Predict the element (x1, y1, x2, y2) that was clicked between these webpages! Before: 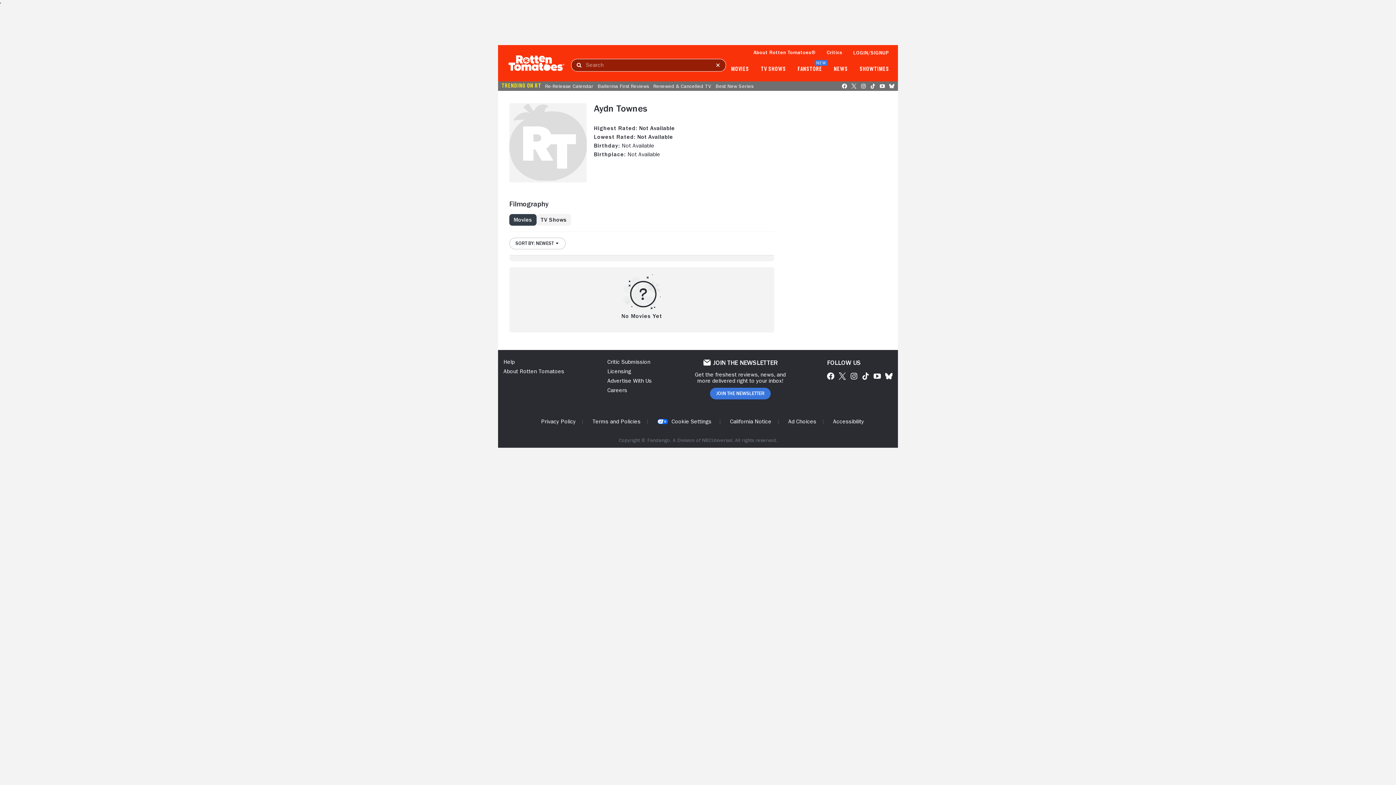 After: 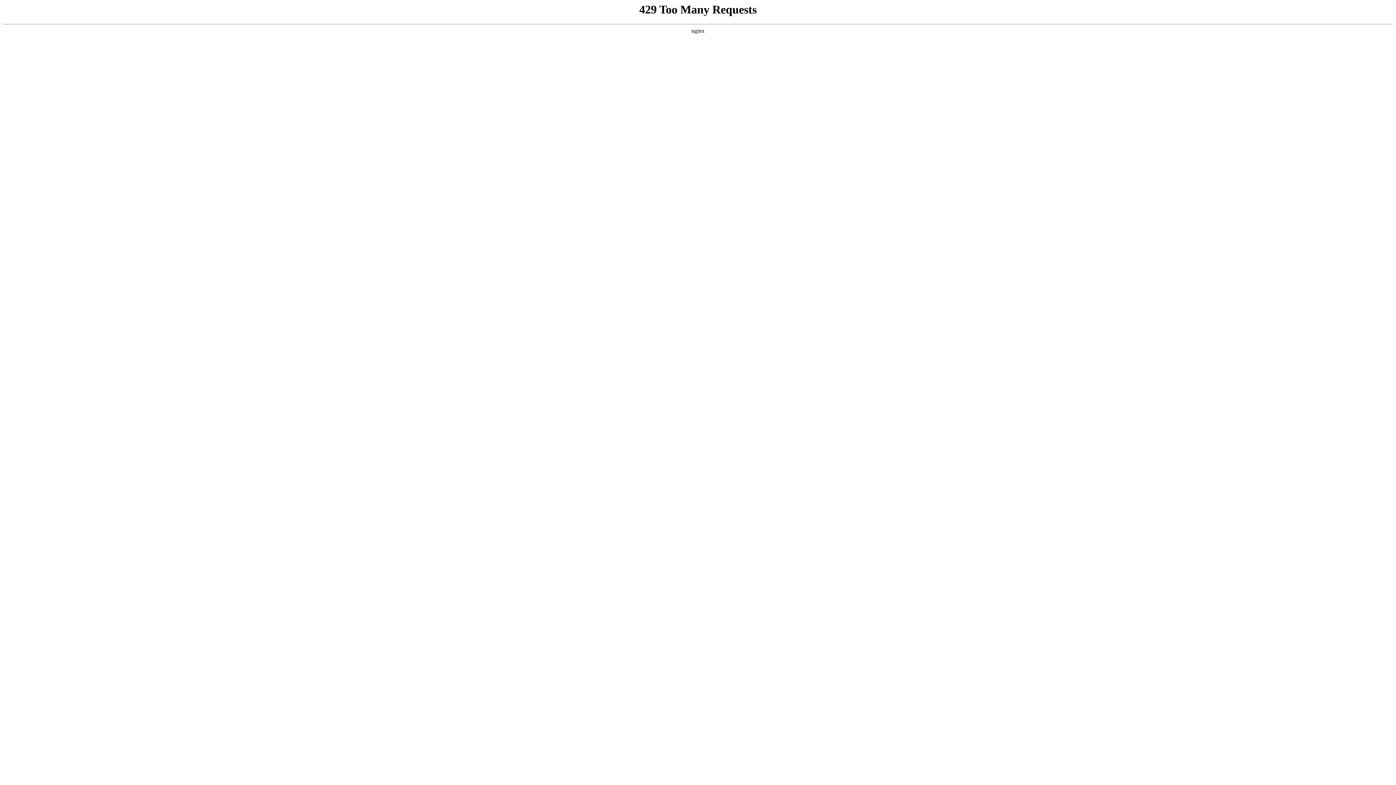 Action: label: Ballerina First Reviews bbox: (596, 83, 650, 88)